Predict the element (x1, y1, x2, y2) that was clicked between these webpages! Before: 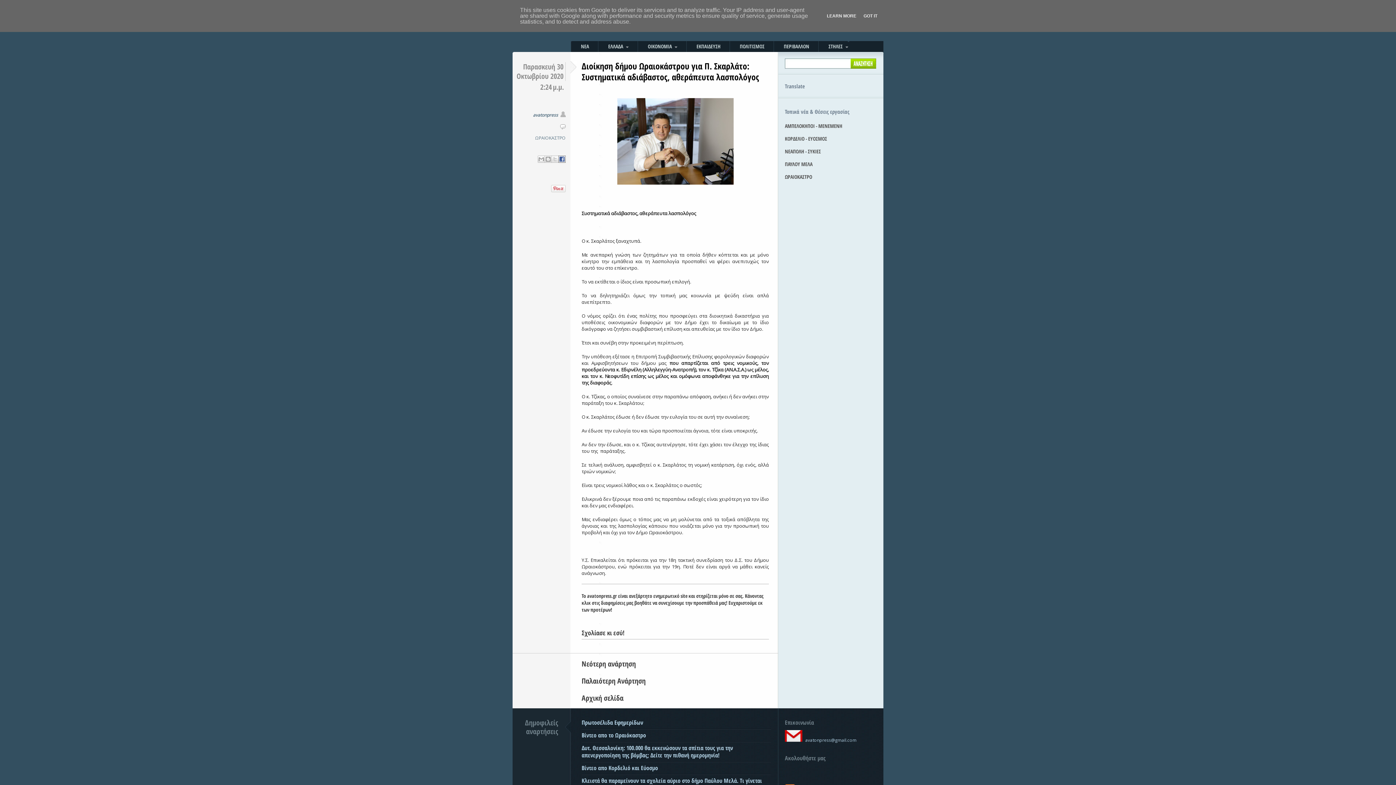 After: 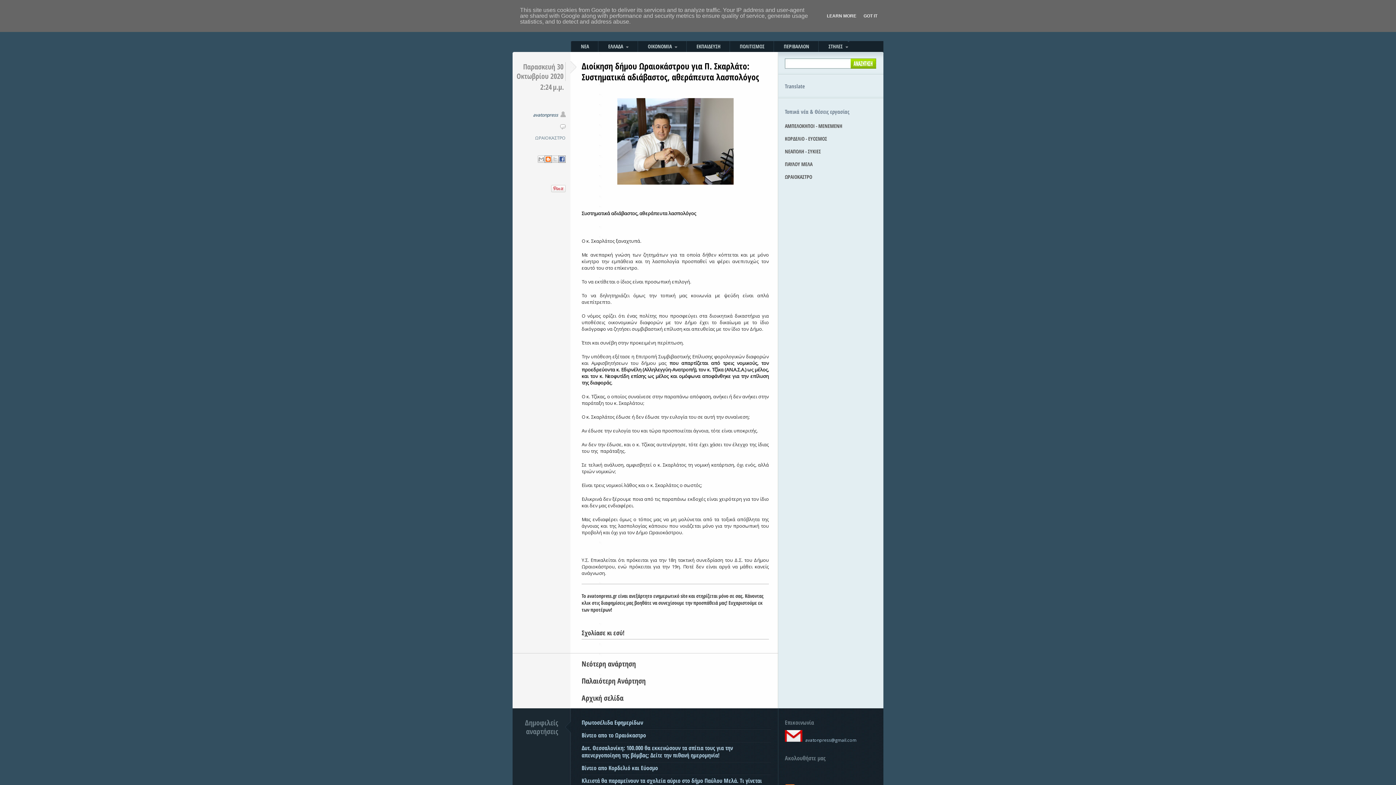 Action: bbox: (544, 155, 552, 162)